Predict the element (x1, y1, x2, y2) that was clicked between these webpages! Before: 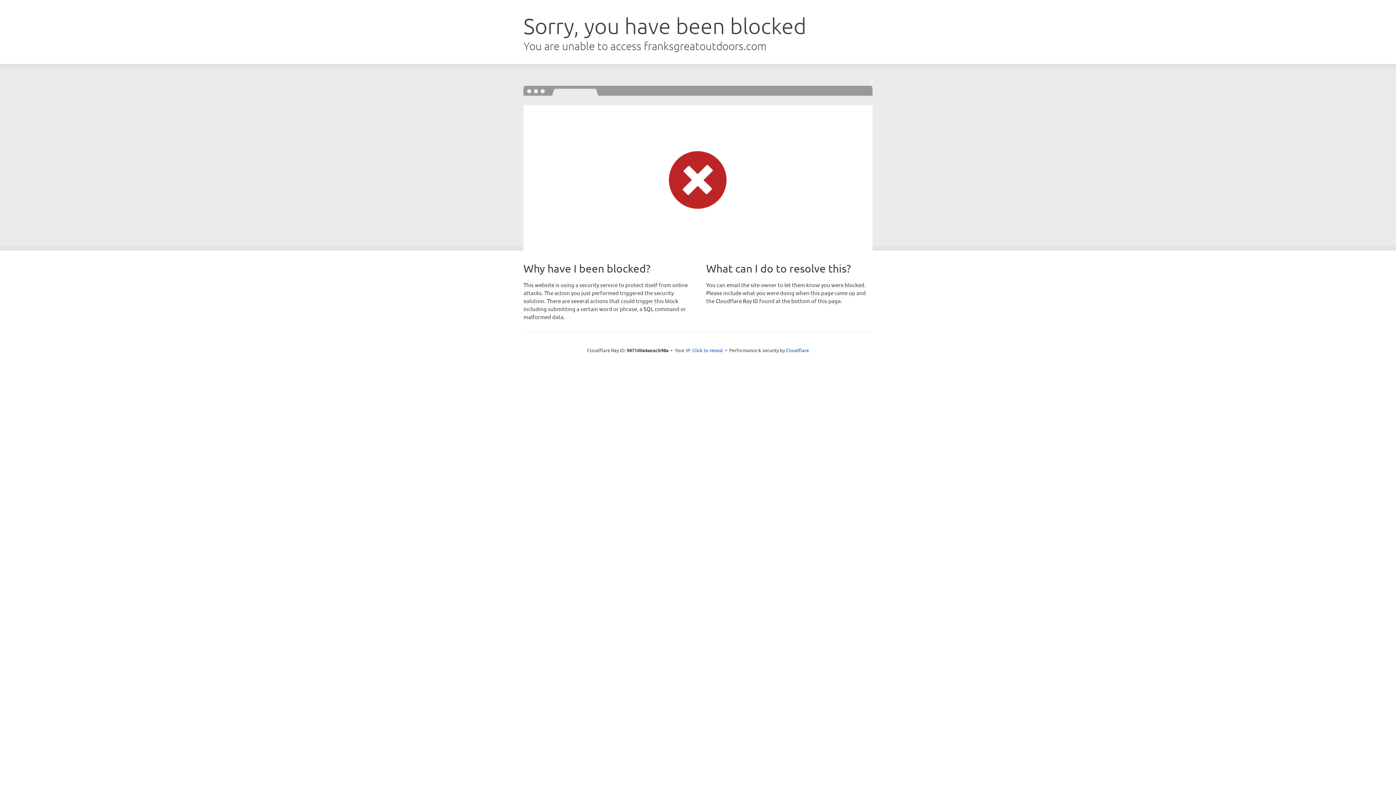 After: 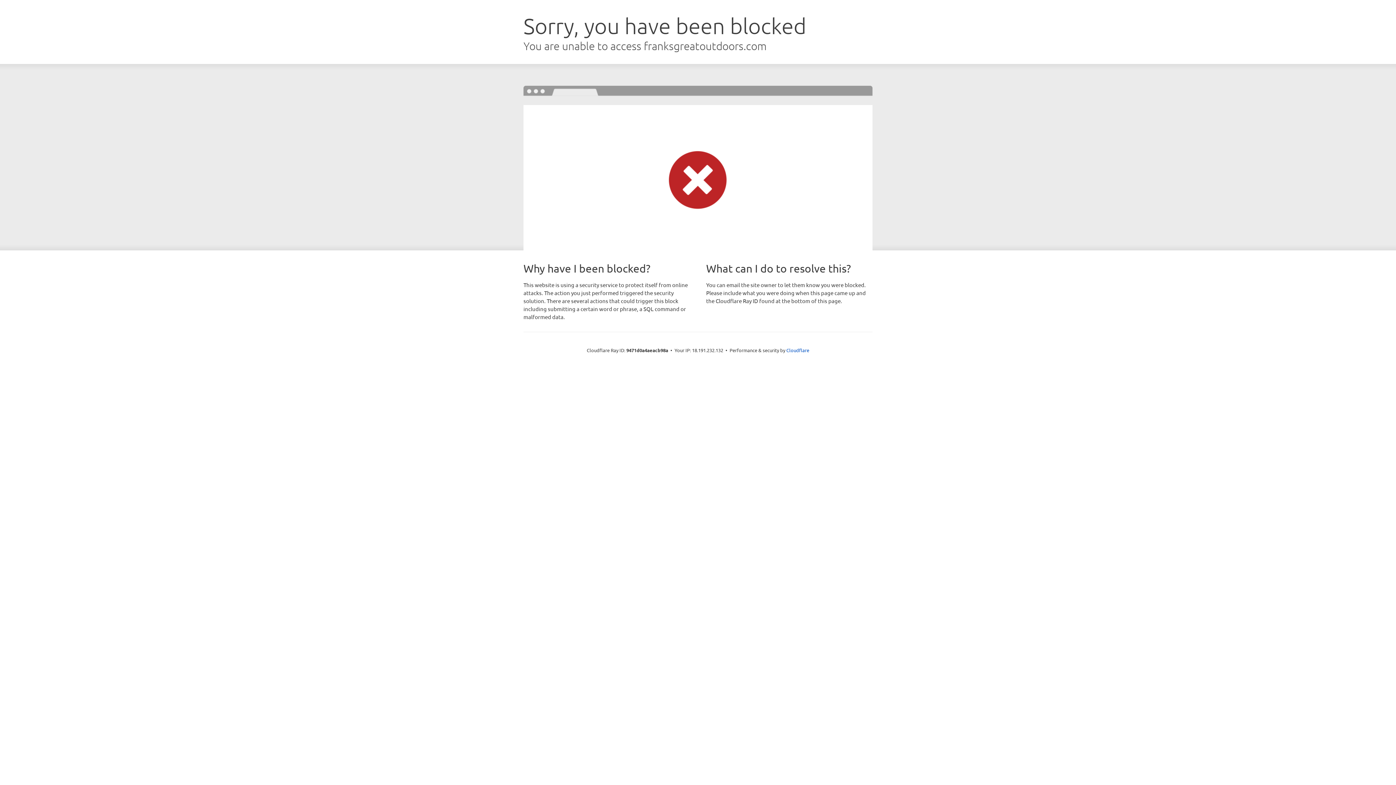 Action: bbox: (692, 346, 723, 353) label: Click to reveal